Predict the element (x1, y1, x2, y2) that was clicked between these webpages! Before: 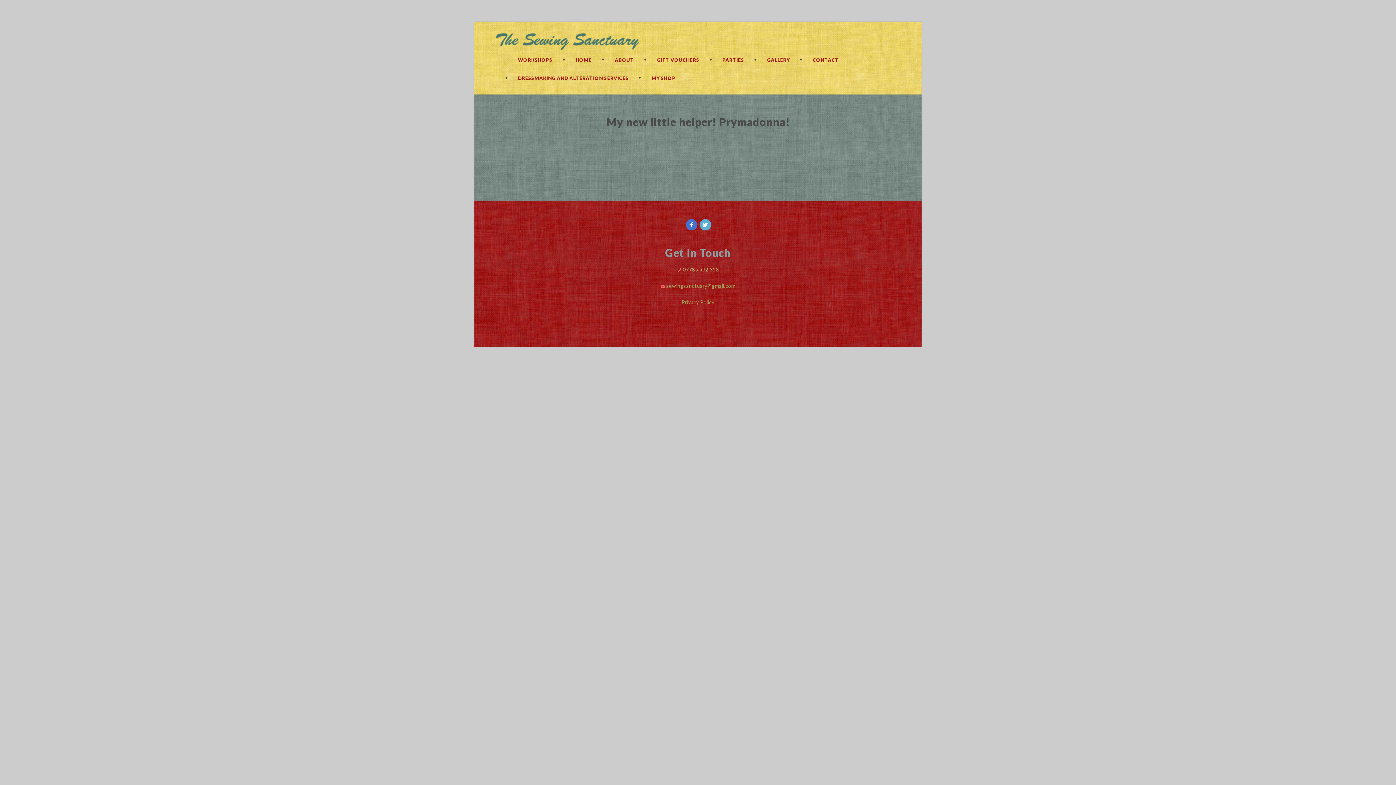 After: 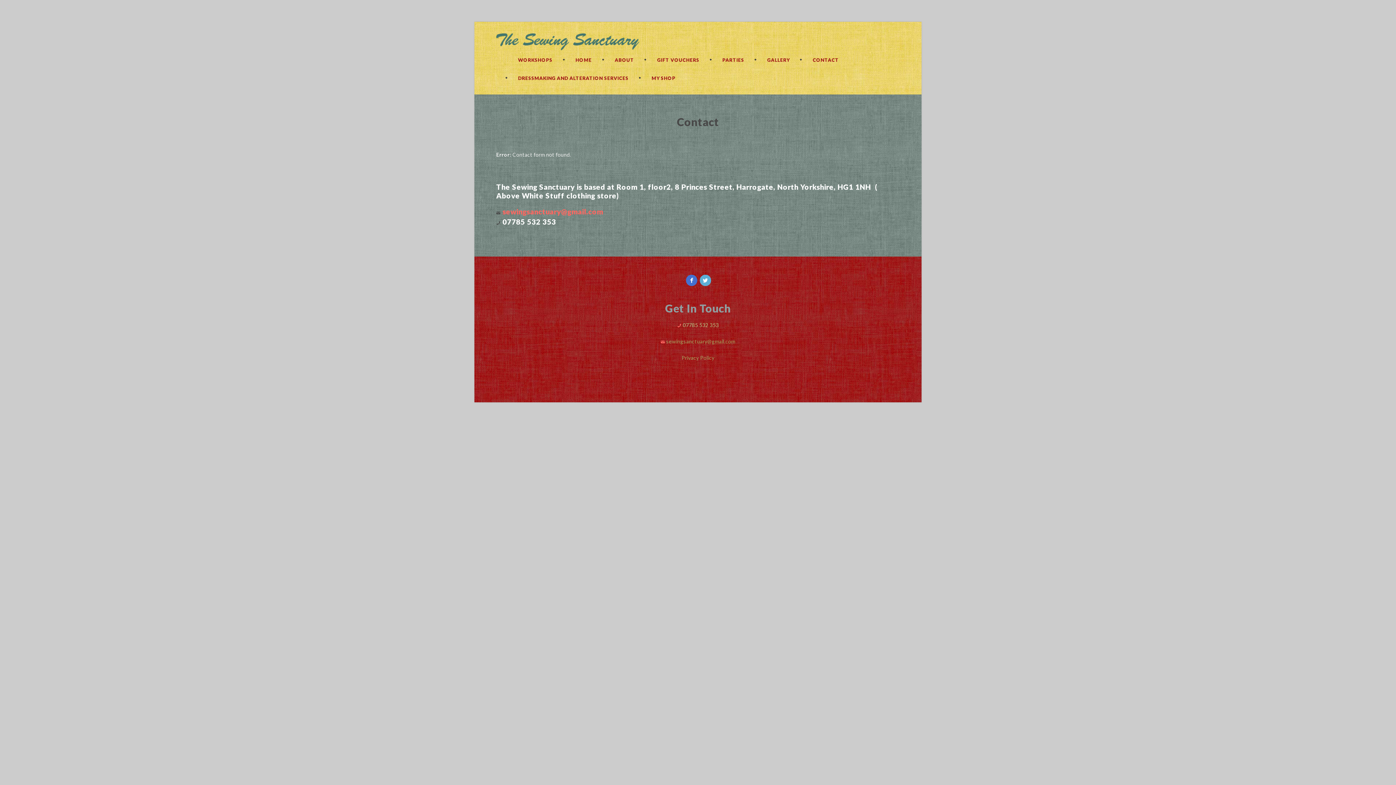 Action: bbox: (812, 50, 839, 69) label: CONTACT